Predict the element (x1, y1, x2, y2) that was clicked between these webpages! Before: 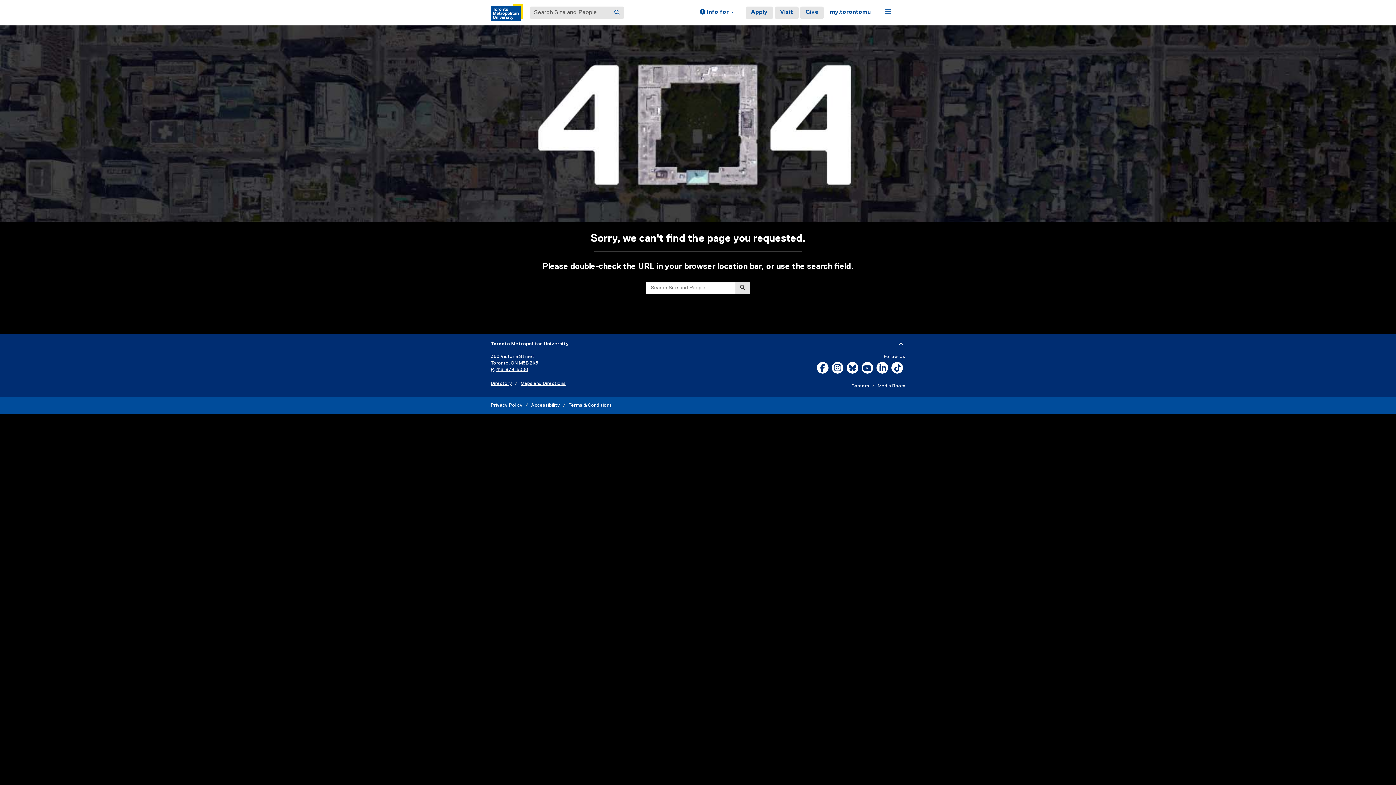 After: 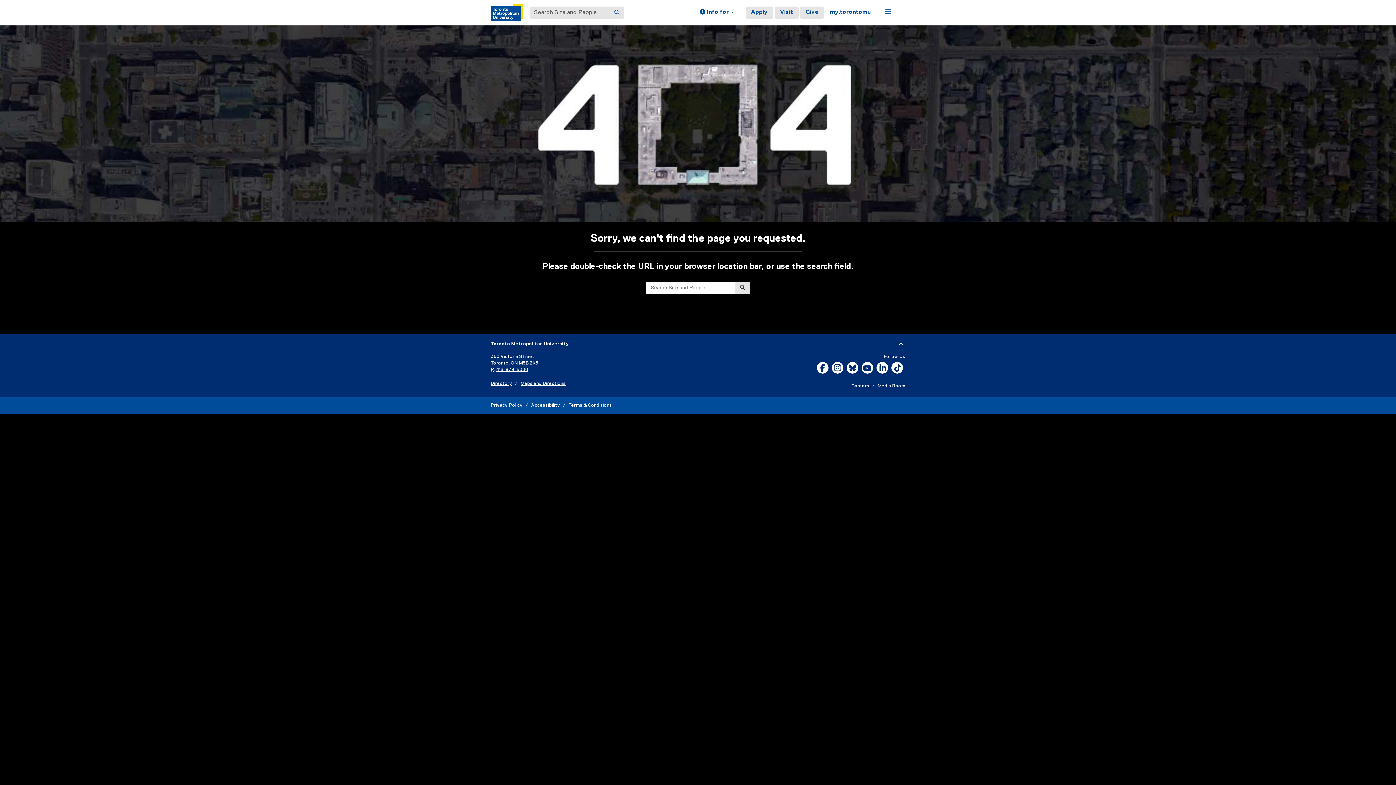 Action: bbox: (832, 366, 845, 371) label: Instagram, opens new window